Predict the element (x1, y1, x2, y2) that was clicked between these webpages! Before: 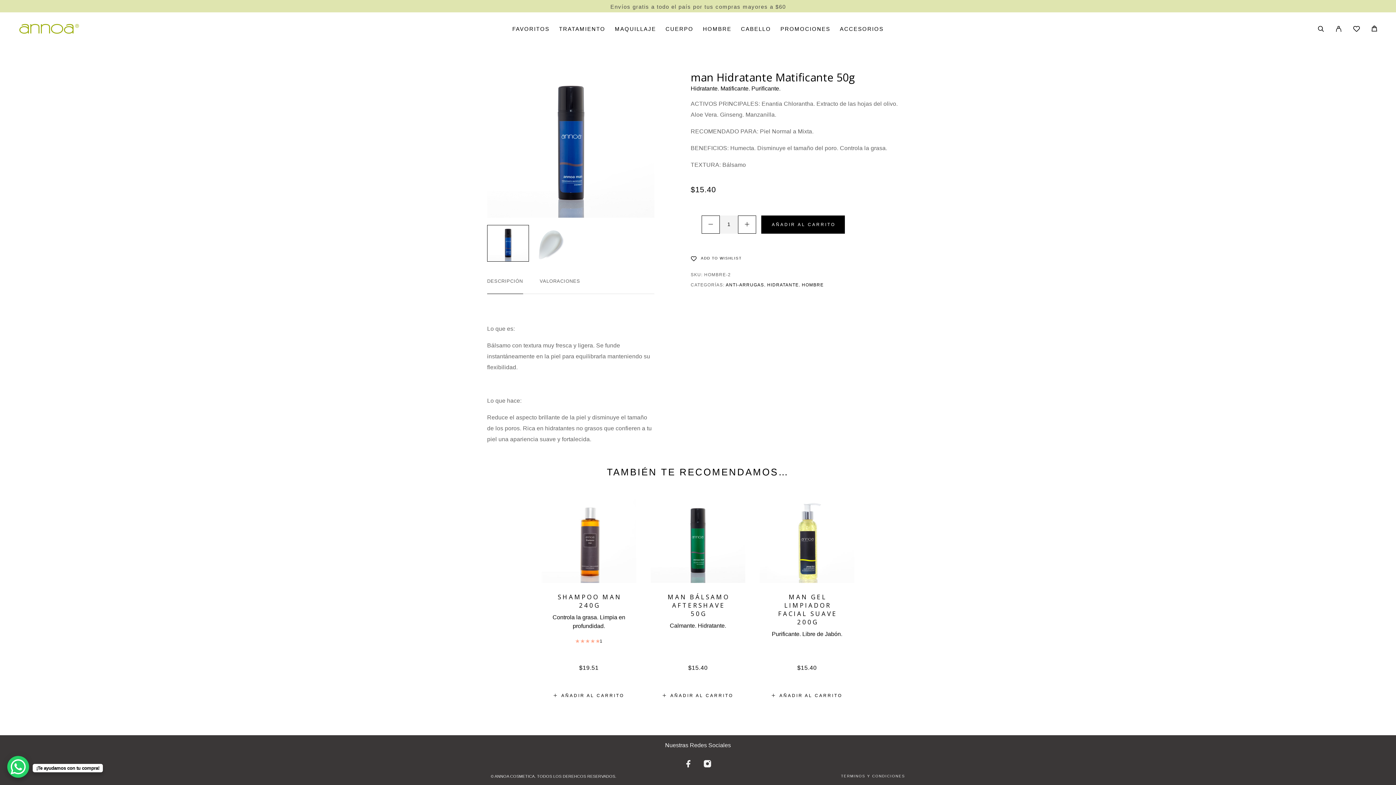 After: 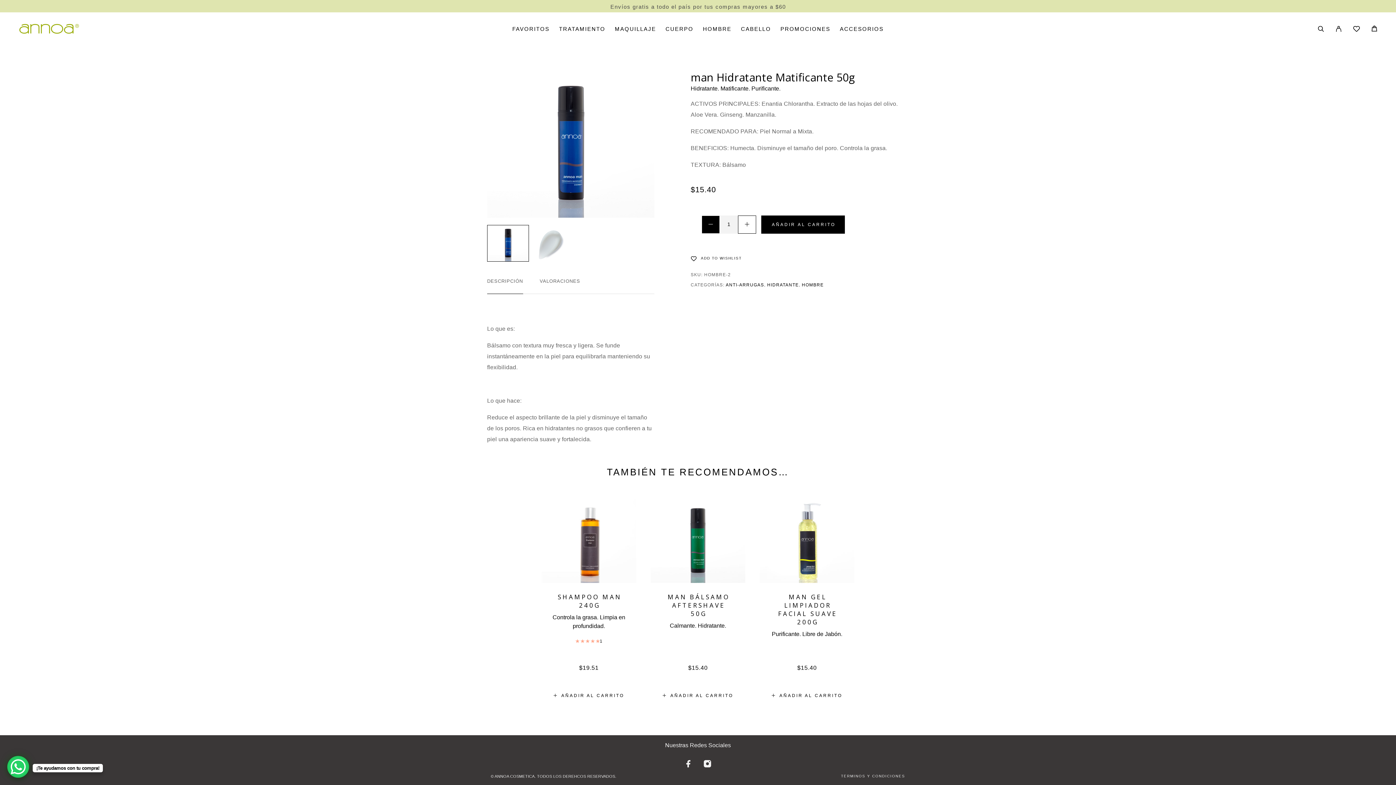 Action: bbox: (701, 215, 720, 233)